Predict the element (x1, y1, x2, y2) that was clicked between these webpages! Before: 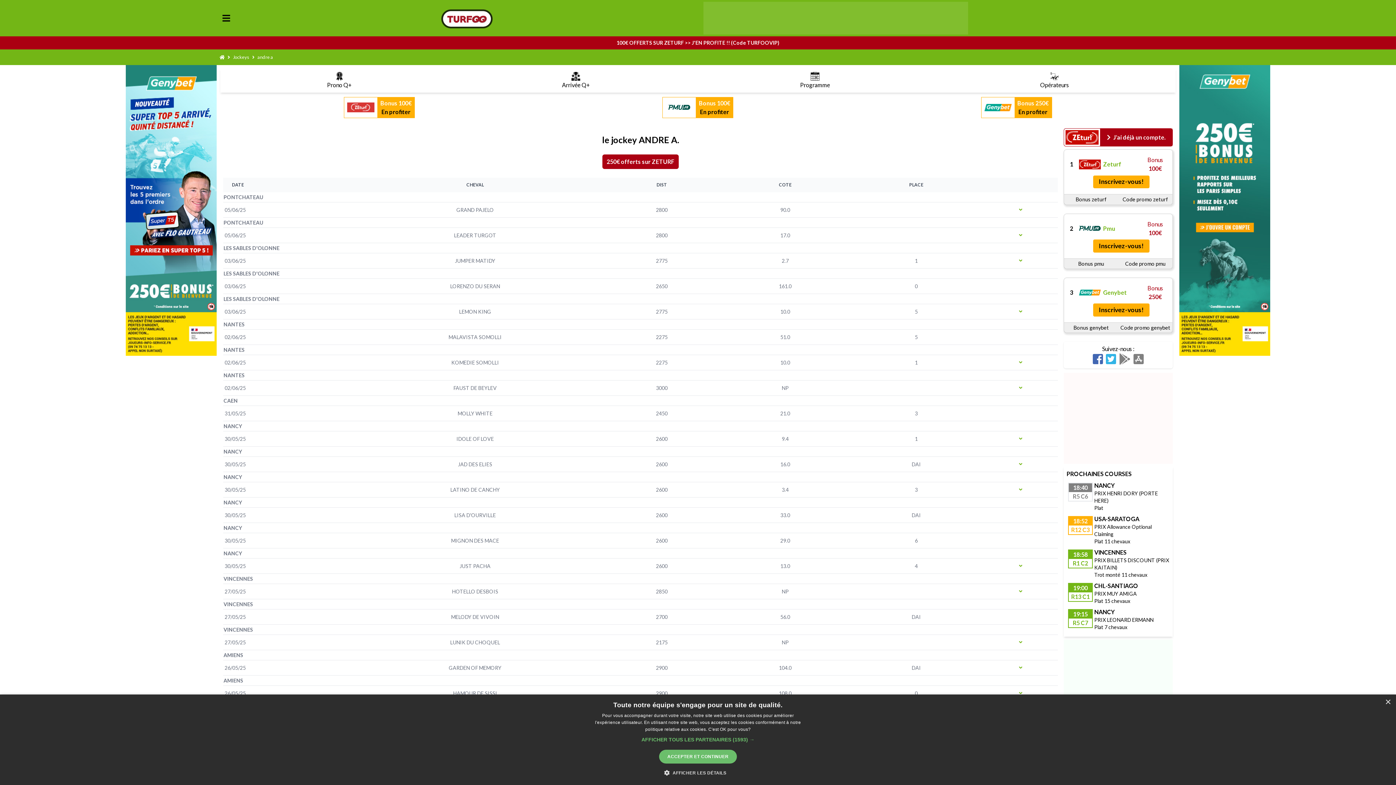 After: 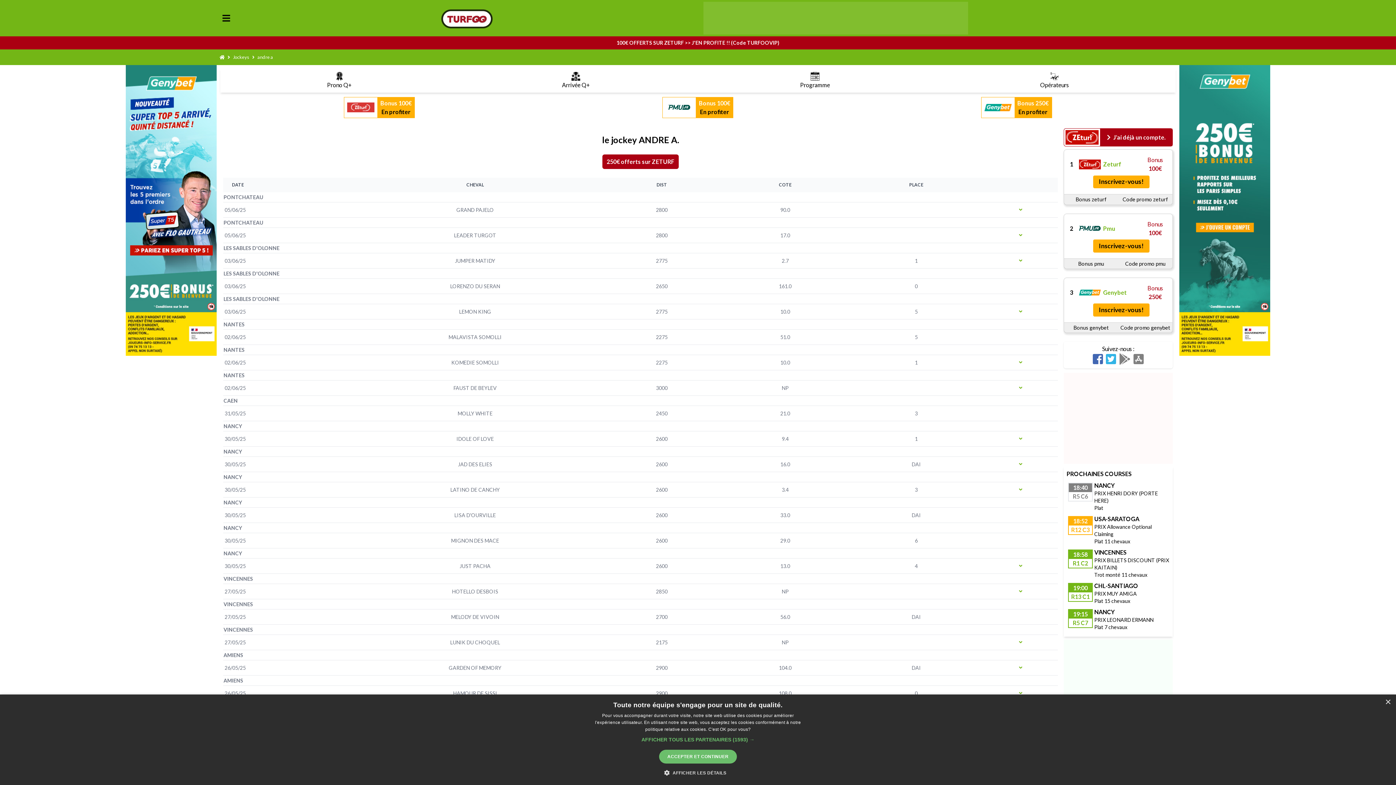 Action: bbox: (981, 96, 1052, 118) label: Bonus 250€
En profiter